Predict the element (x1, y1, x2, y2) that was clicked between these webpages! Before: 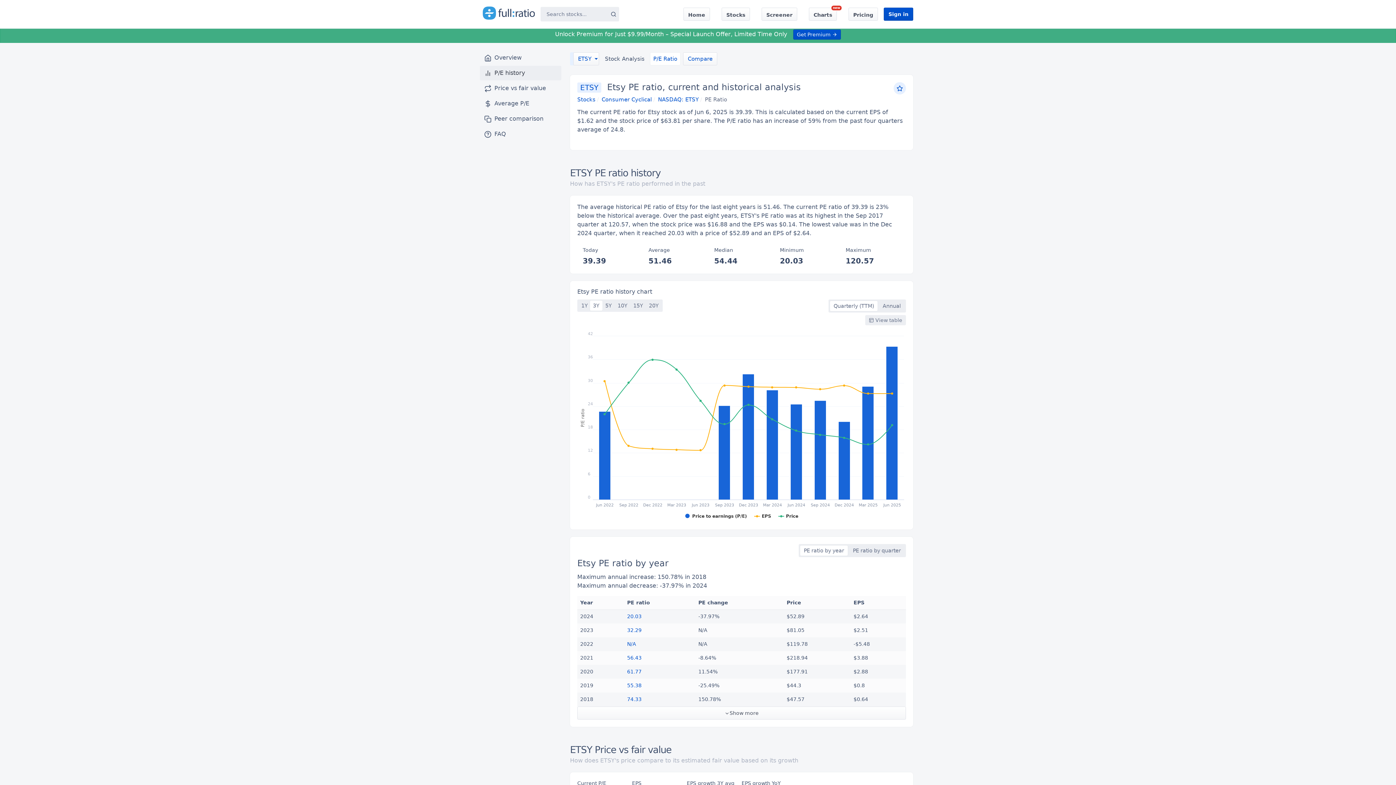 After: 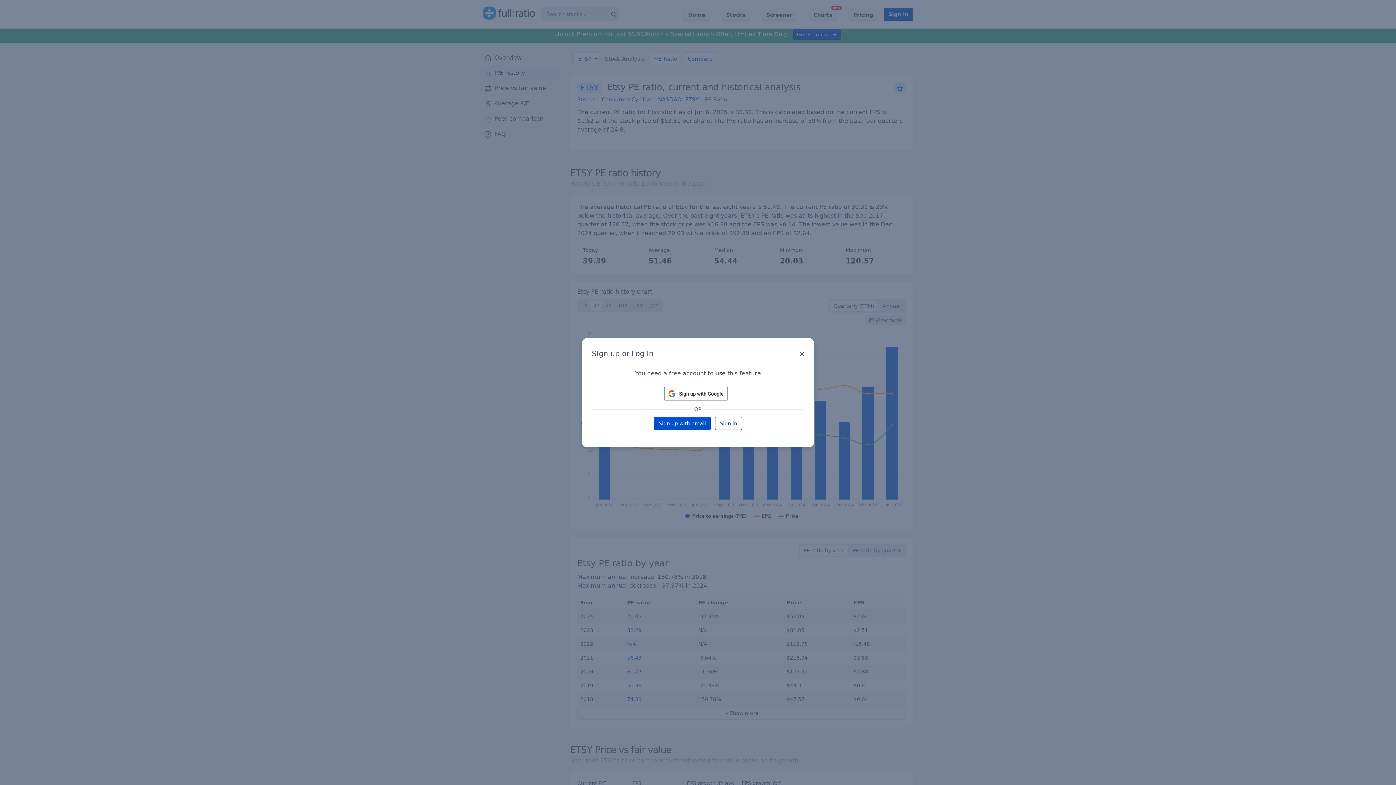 Action: bbox: (893, 82, 906, 94)